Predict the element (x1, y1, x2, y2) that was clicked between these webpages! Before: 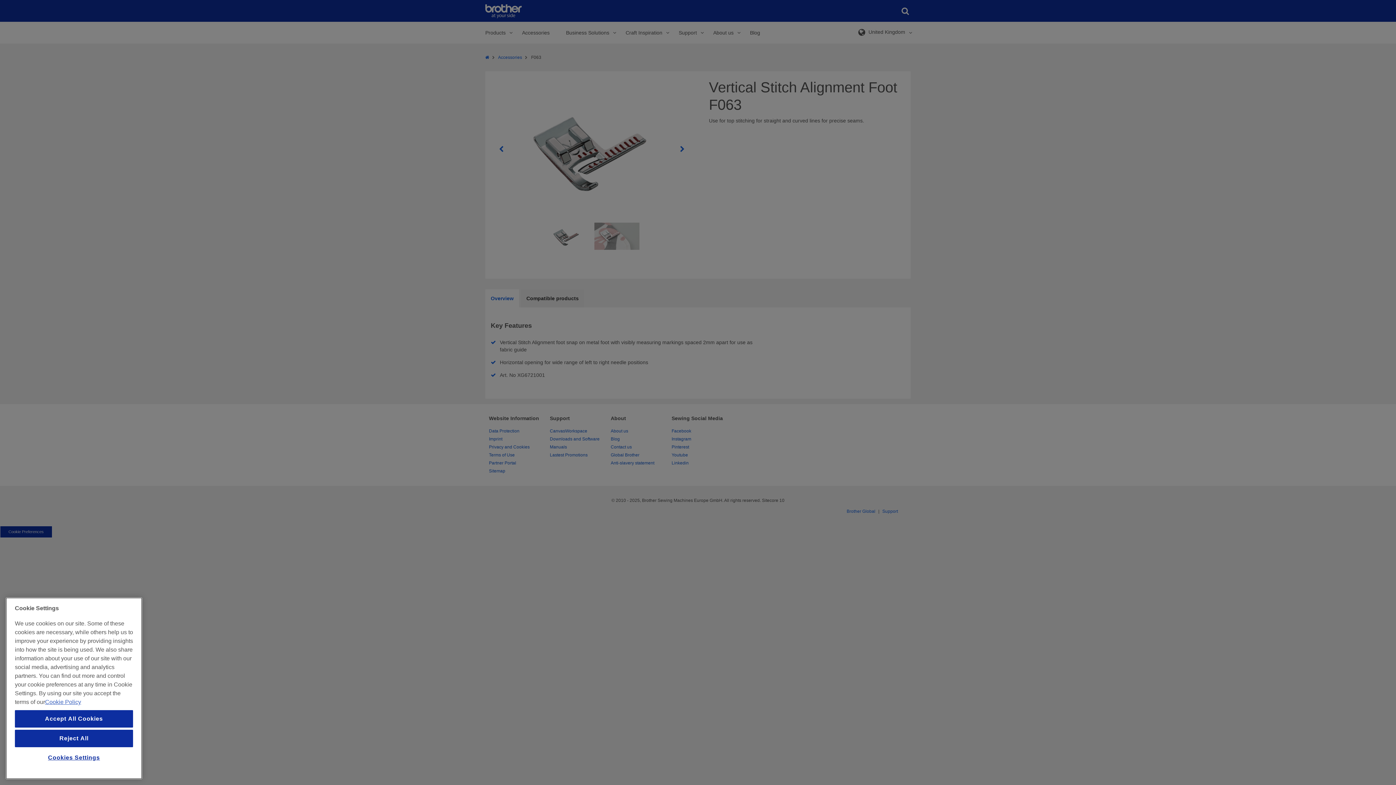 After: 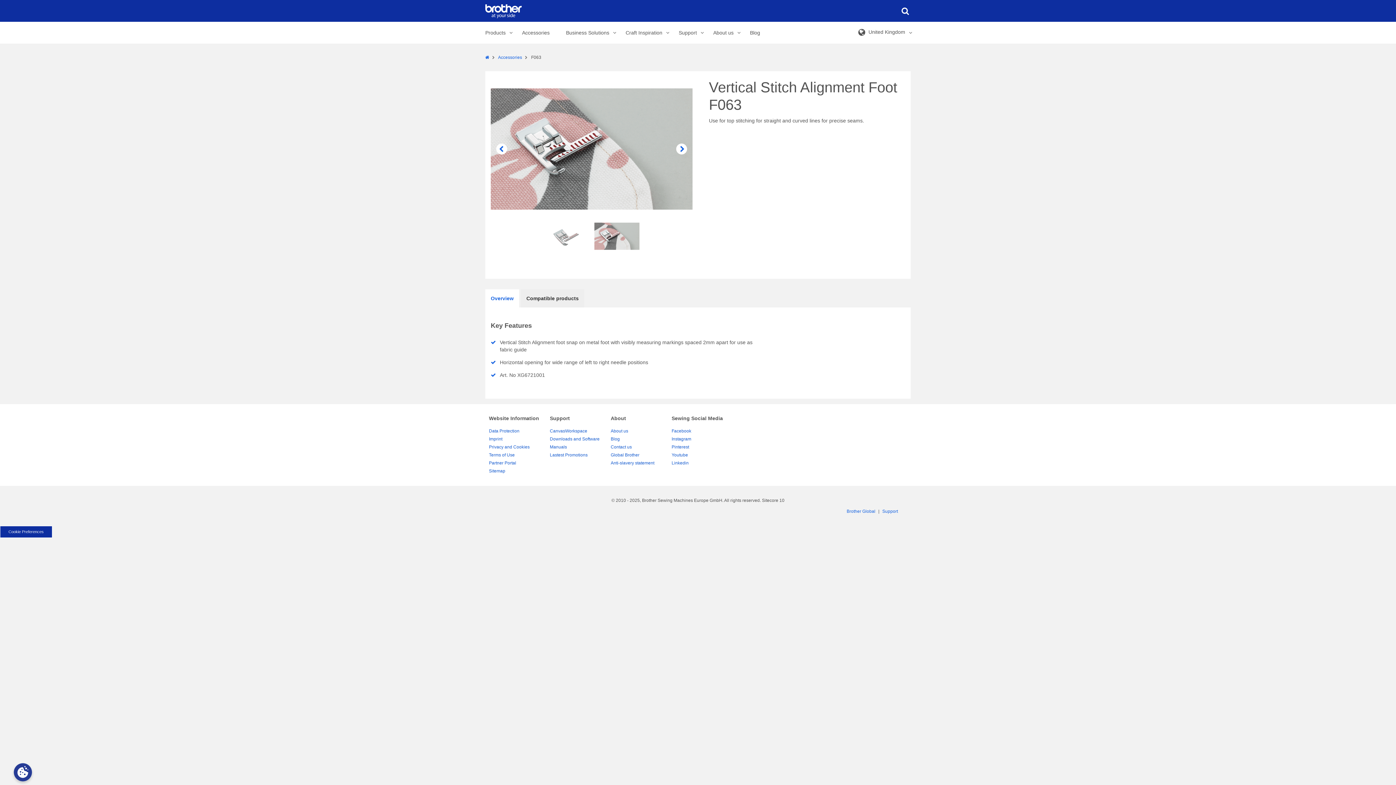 Action: label: Reject All bbox: (14, 730, 133, 747)